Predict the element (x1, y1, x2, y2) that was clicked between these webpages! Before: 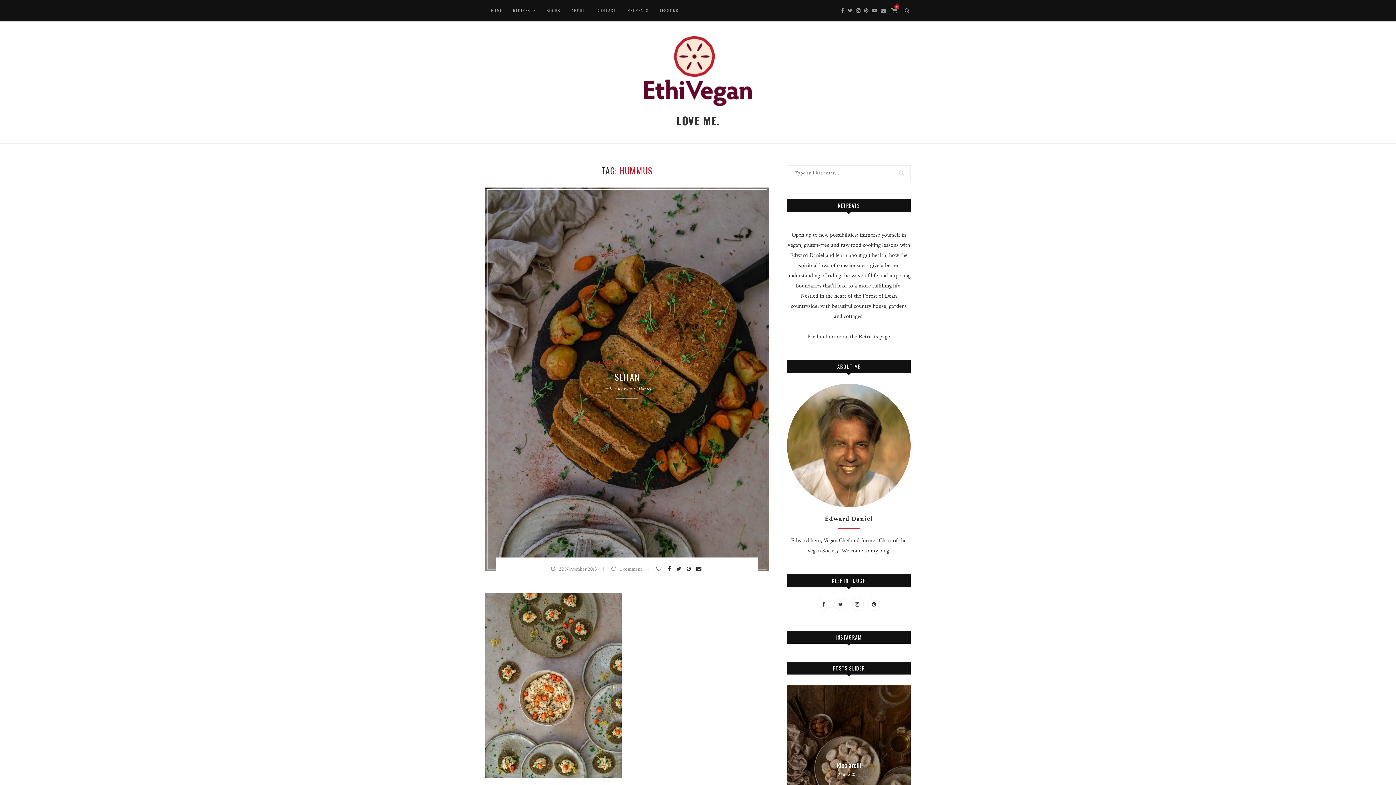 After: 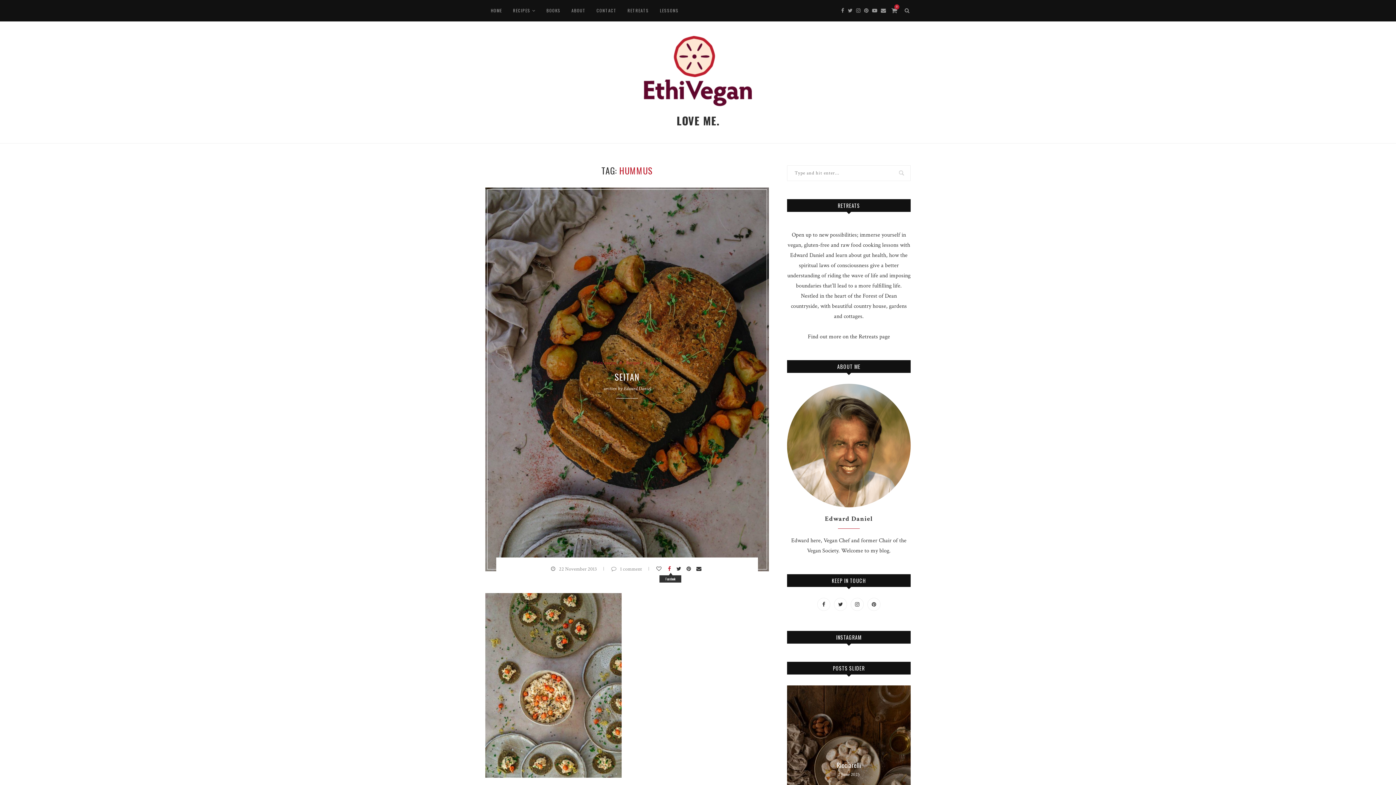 Action: bbox: (668, 566, 672, 572) label: Share on Facebook